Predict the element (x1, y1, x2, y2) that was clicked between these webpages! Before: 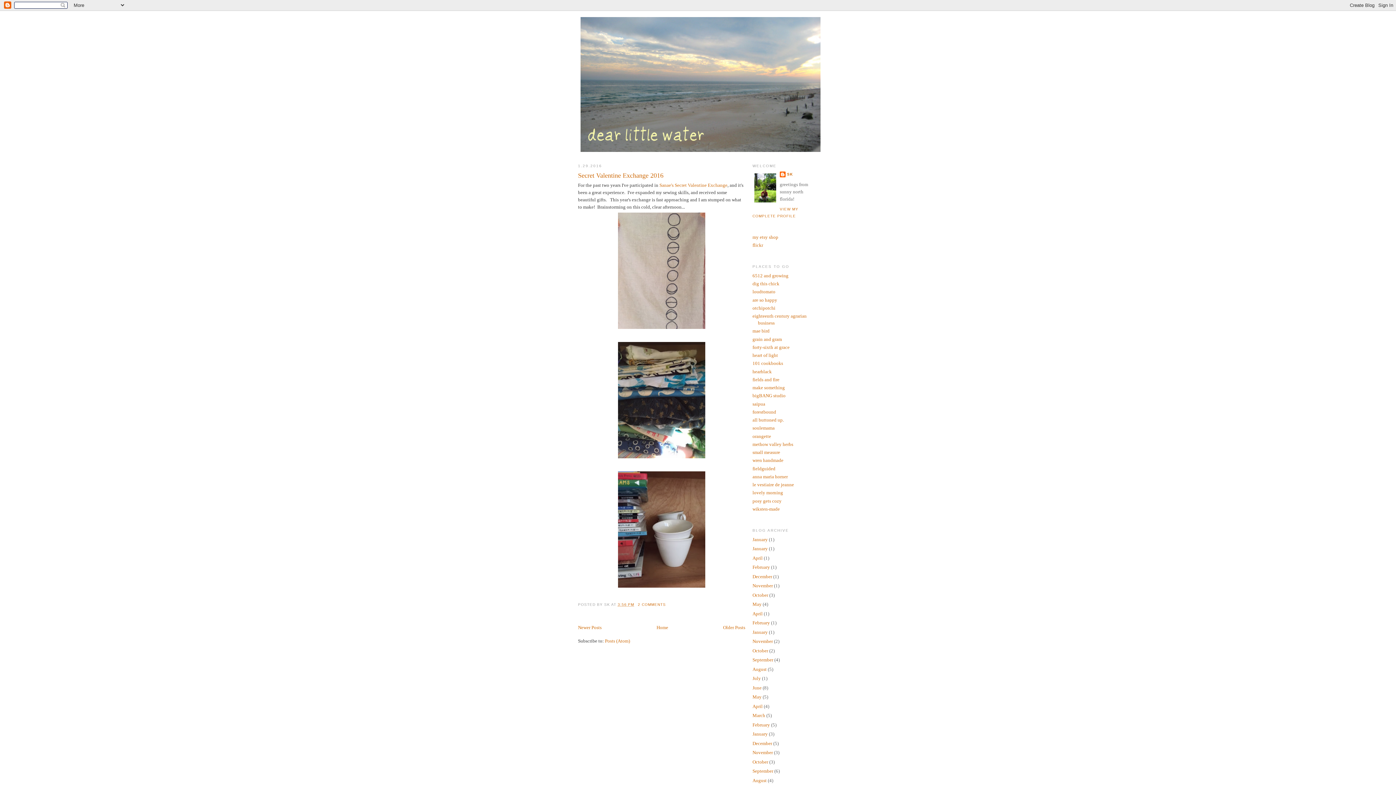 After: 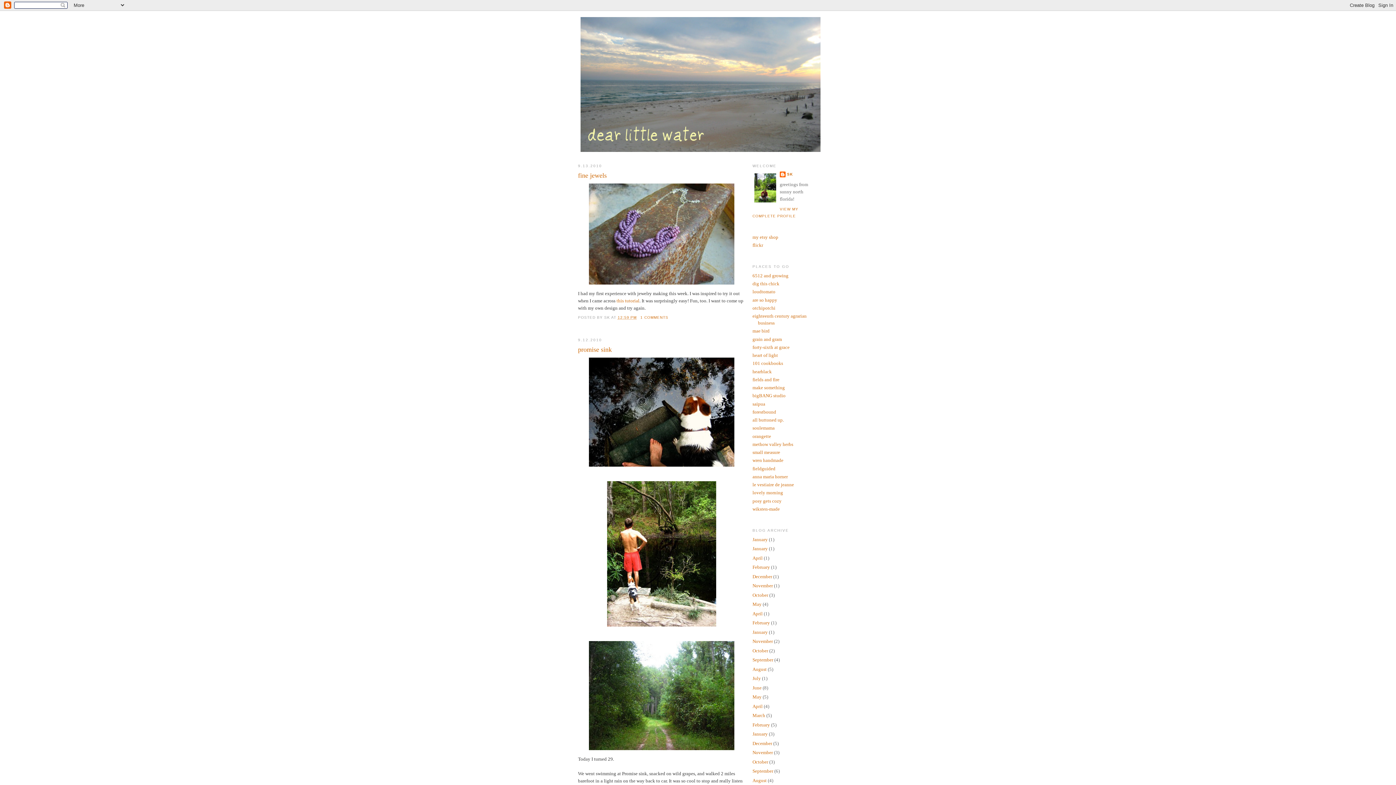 Action: bbox: (752, 657, 773, 662) label: September